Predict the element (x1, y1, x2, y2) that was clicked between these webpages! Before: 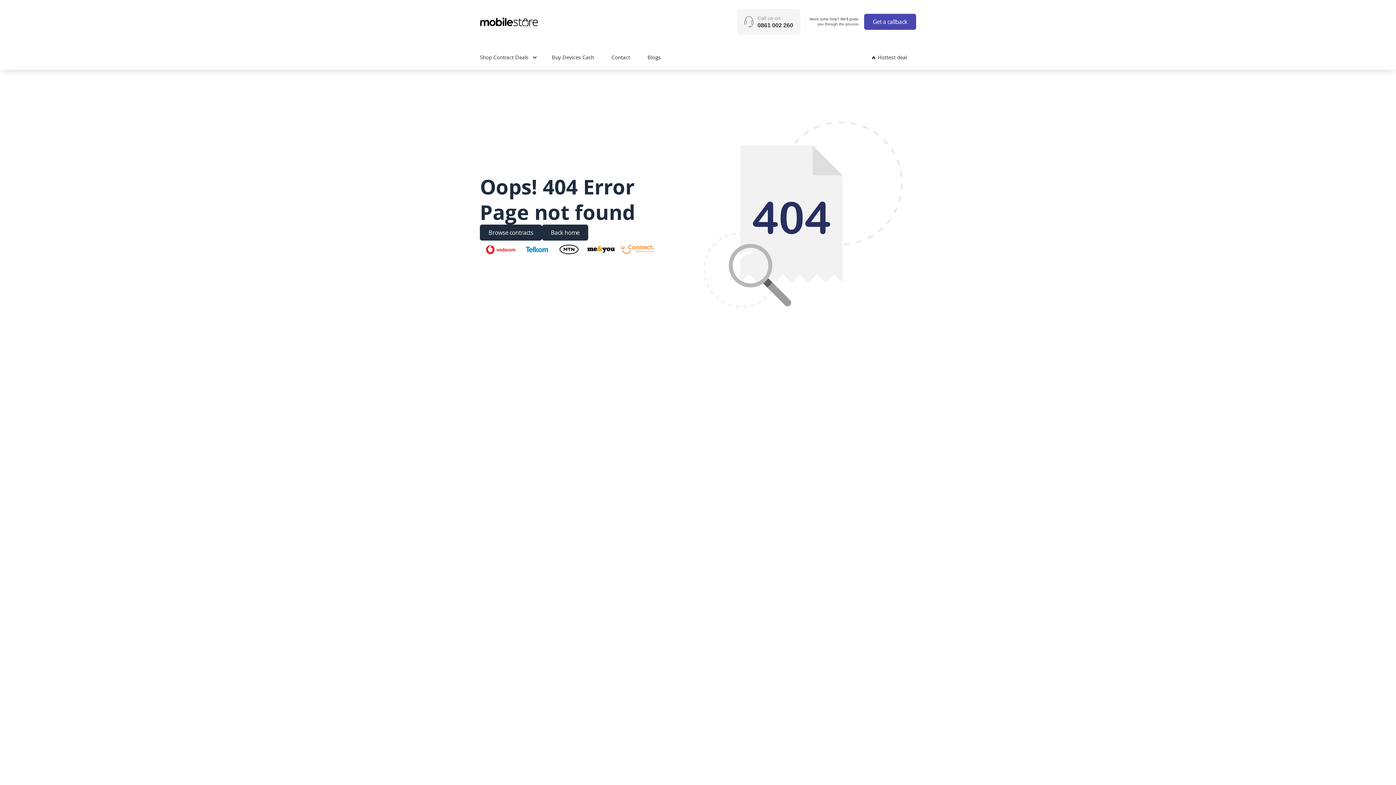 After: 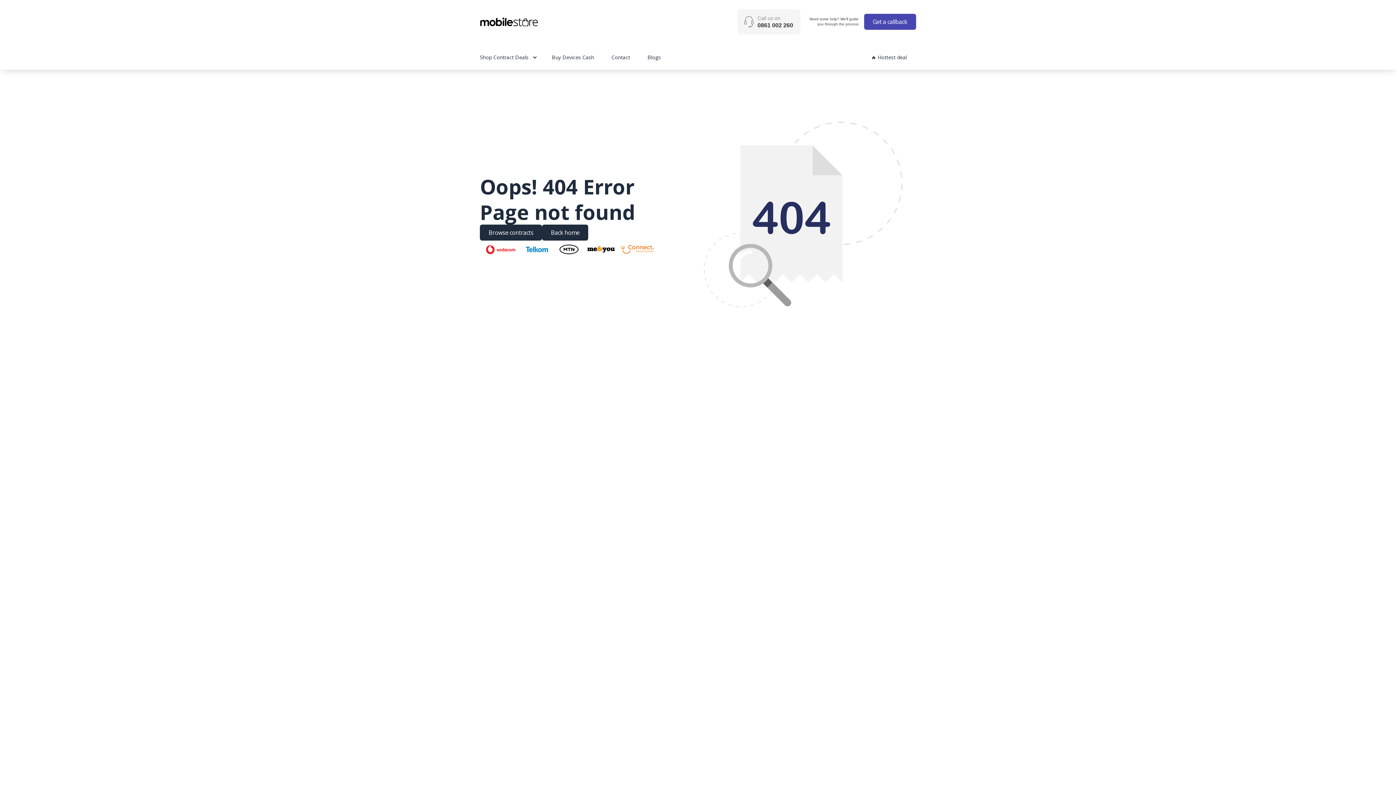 Action: label: Call us on
0861 002 260 bbox: (737, 9, 800, 34)